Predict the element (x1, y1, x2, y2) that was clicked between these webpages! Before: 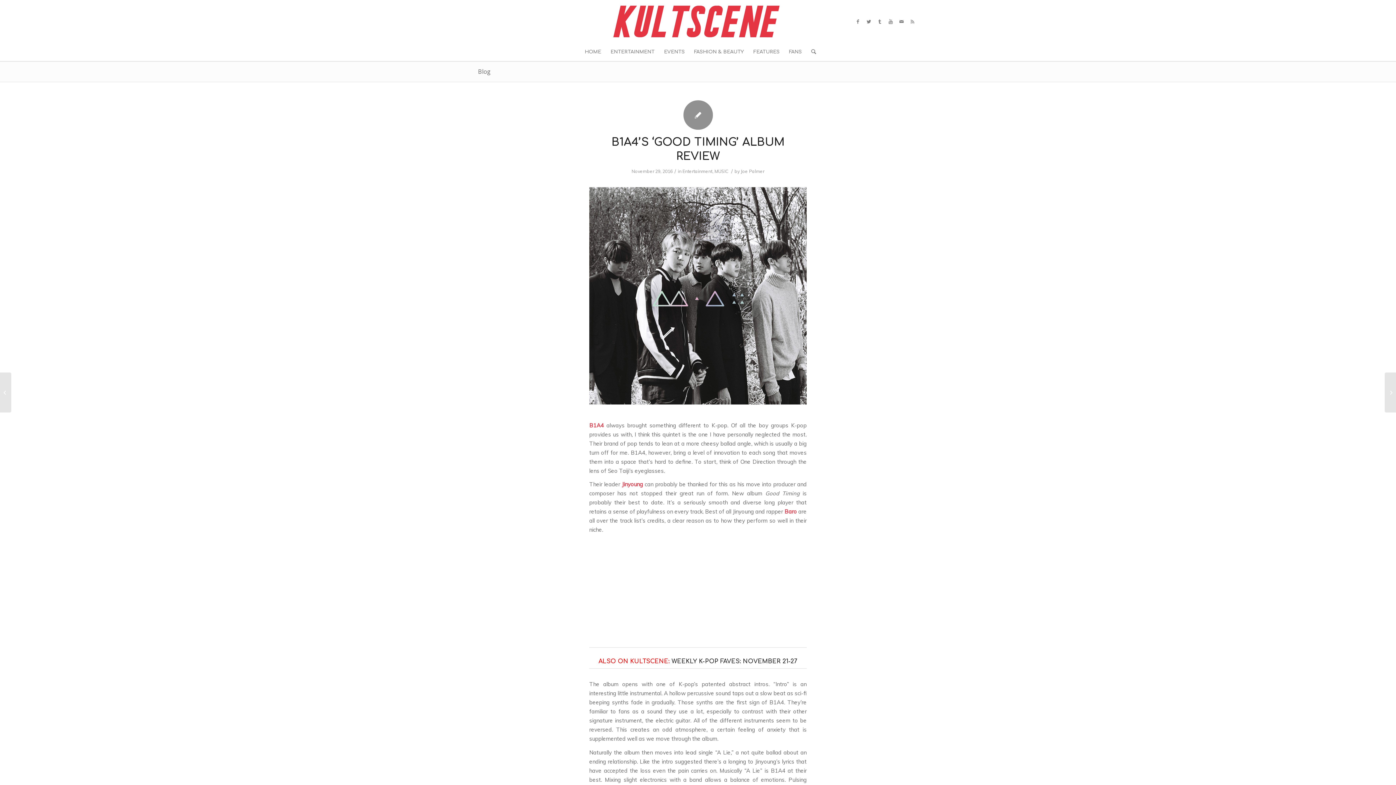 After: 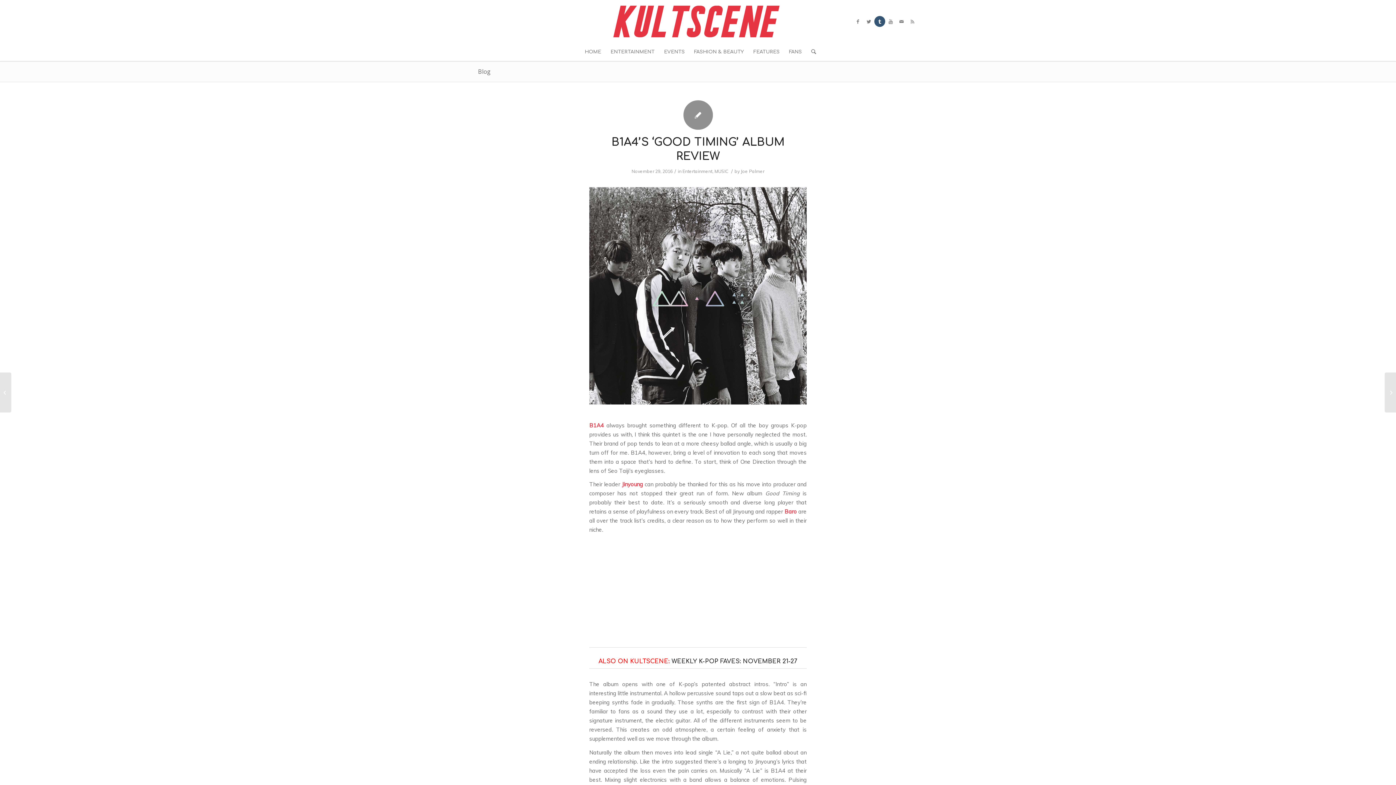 Action: bbox: (874, 16, 885, 26) label: Link to Tumblr